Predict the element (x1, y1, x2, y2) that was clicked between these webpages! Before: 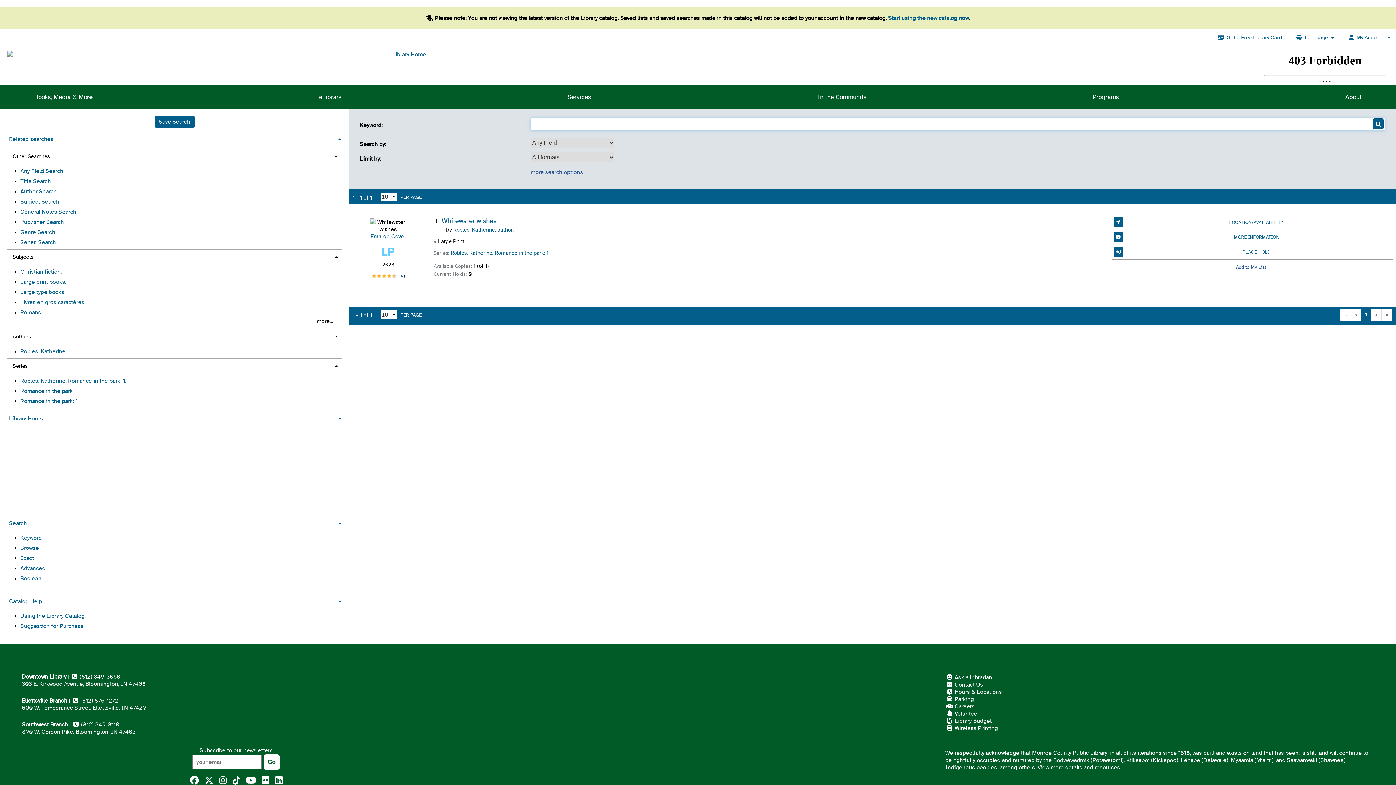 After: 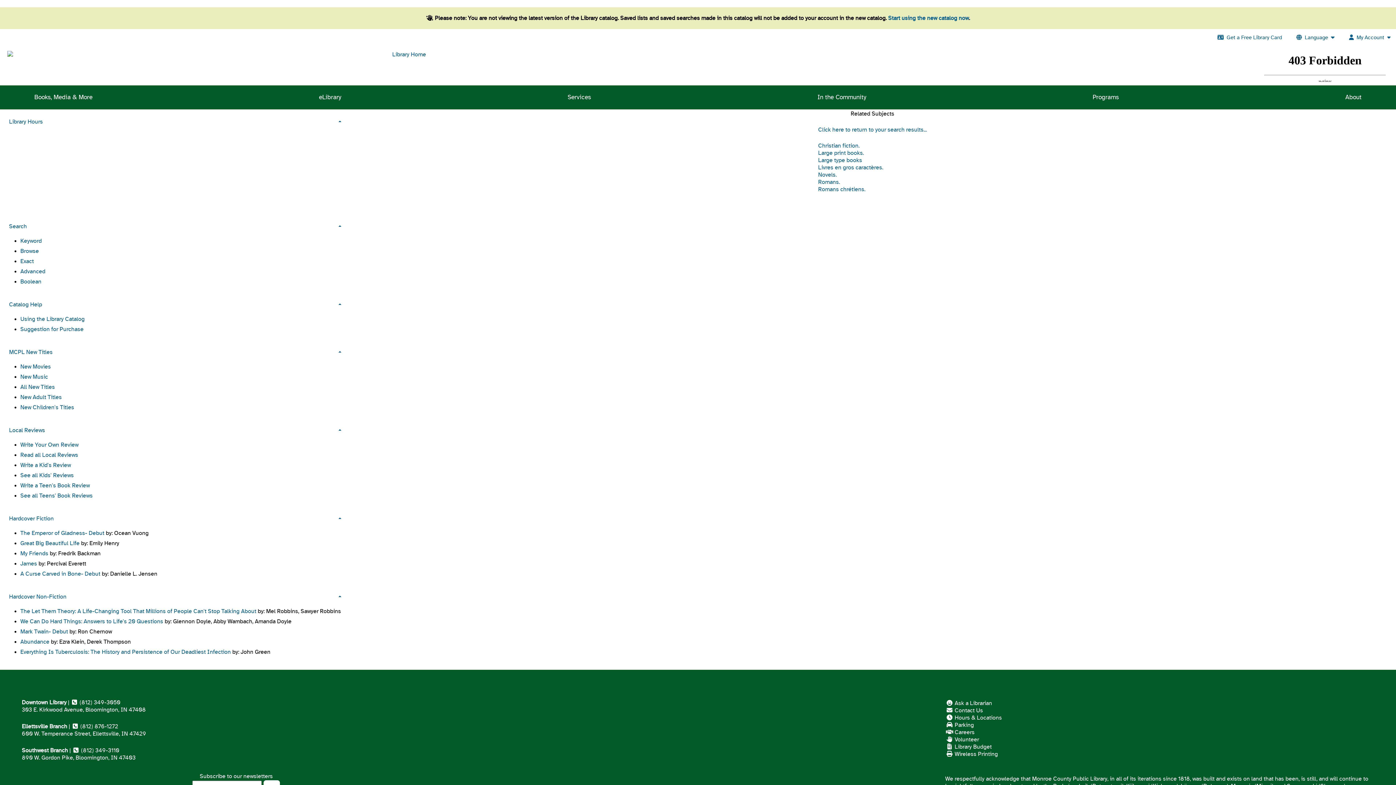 Action: label: more... bbox: (316, 318, 336, 324)